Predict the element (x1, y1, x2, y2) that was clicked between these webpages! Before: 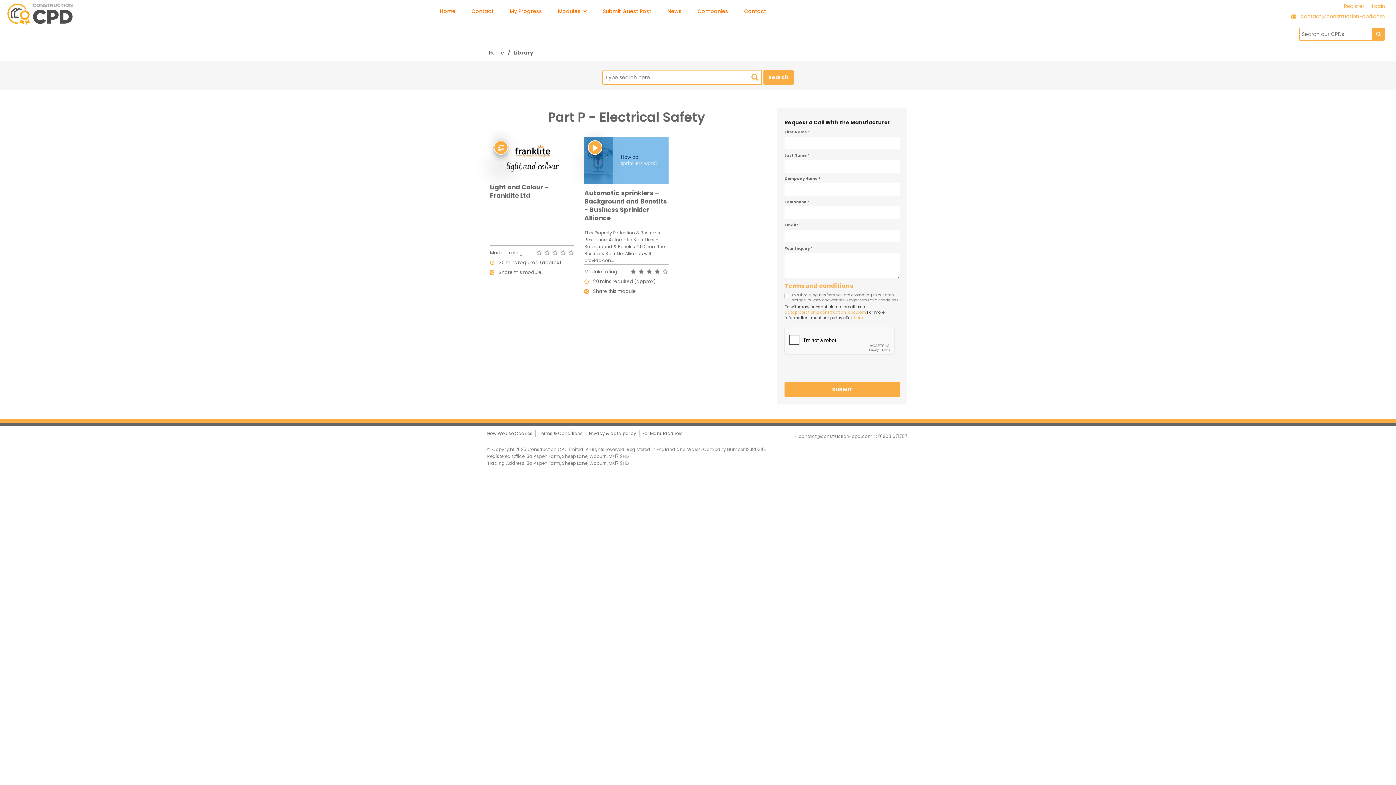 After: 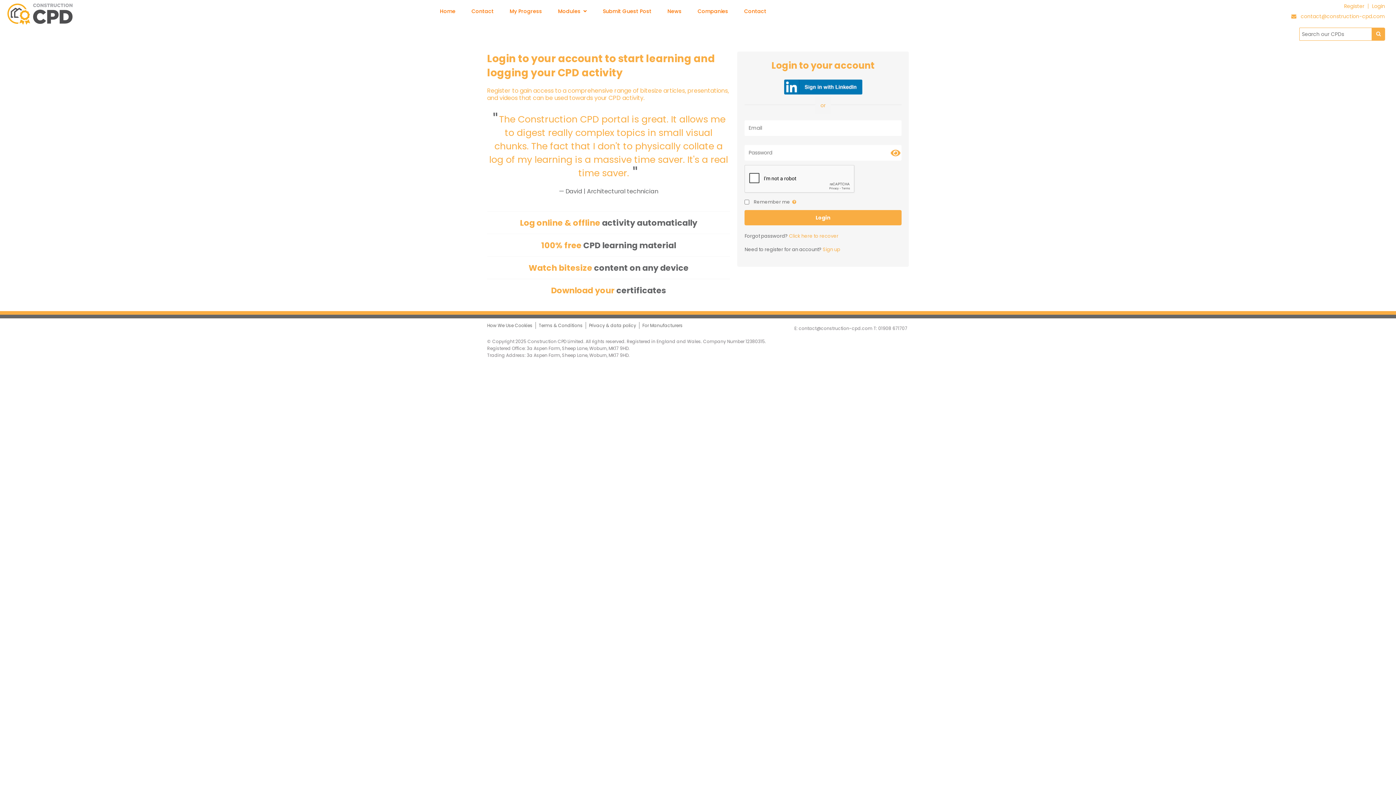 Action: bbox: (1372, 2, 1385, 9) label: Login